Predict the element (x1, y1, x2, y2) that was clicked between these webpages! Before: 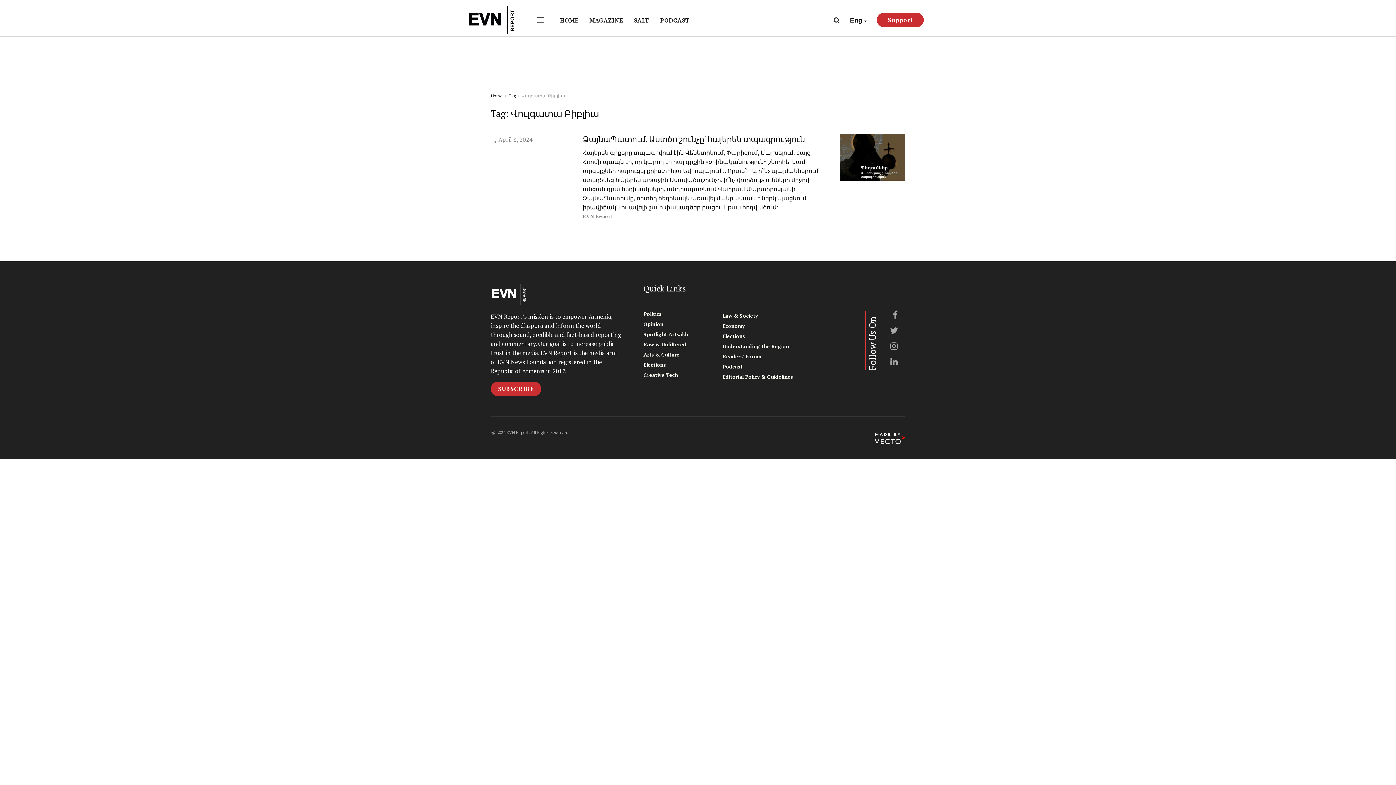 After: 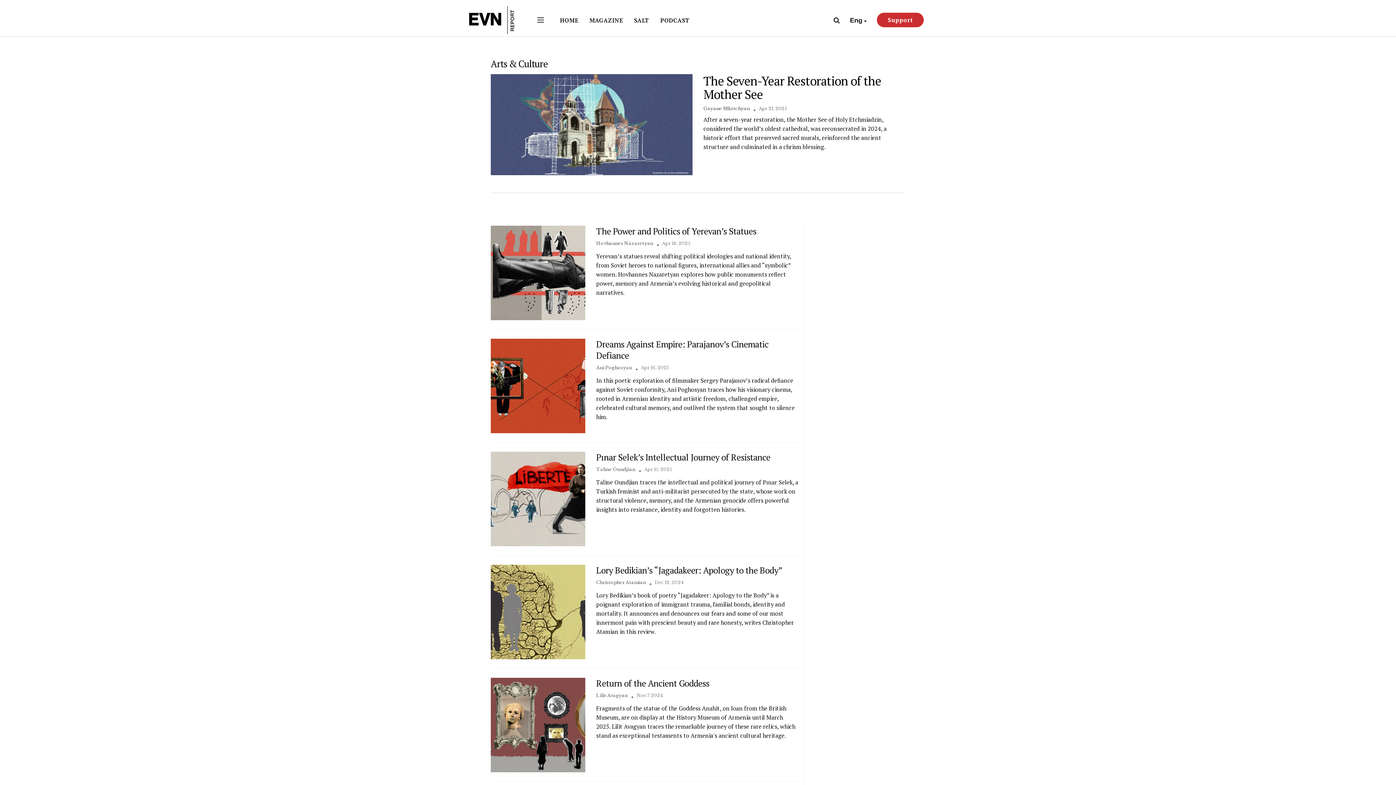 Action: bbox: (643, 350, 679, 359) label: Arts & Culture